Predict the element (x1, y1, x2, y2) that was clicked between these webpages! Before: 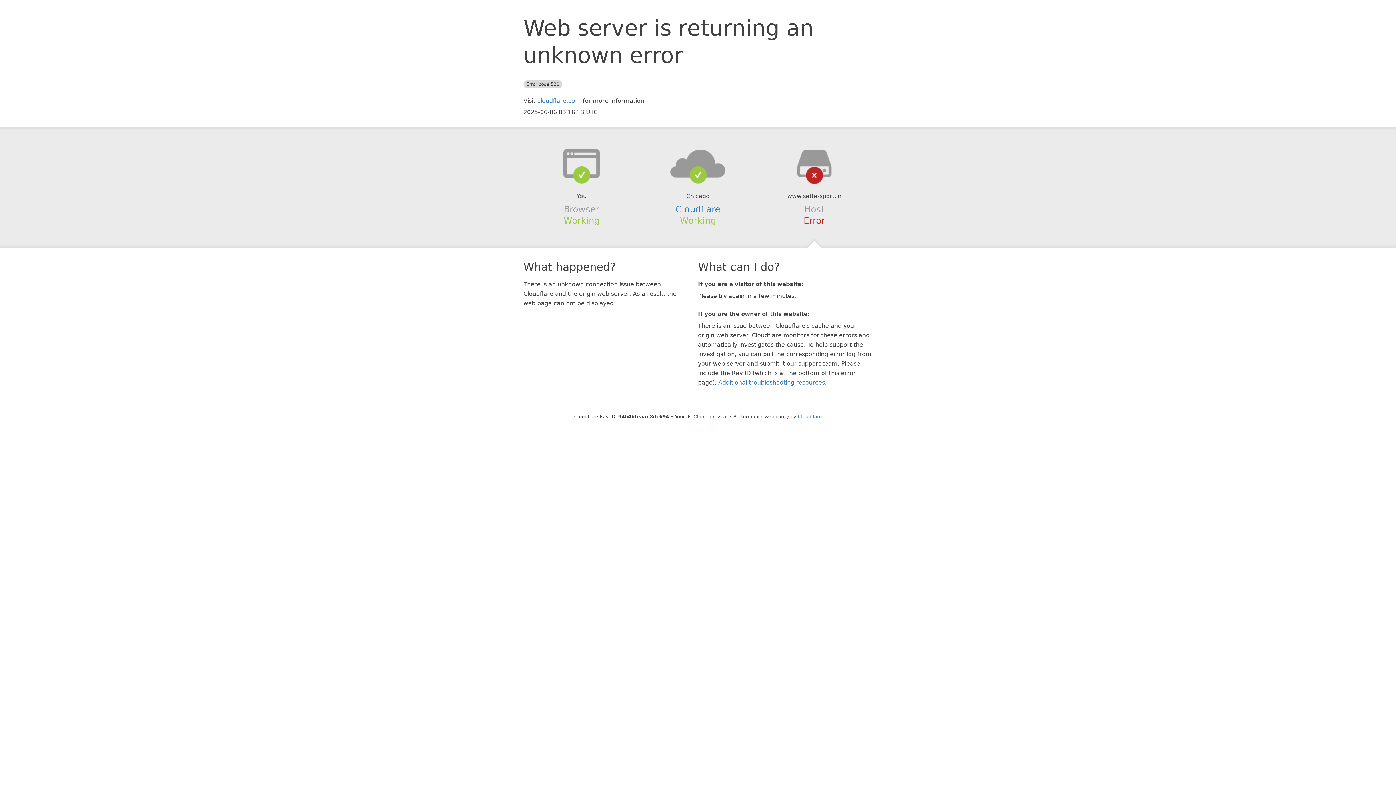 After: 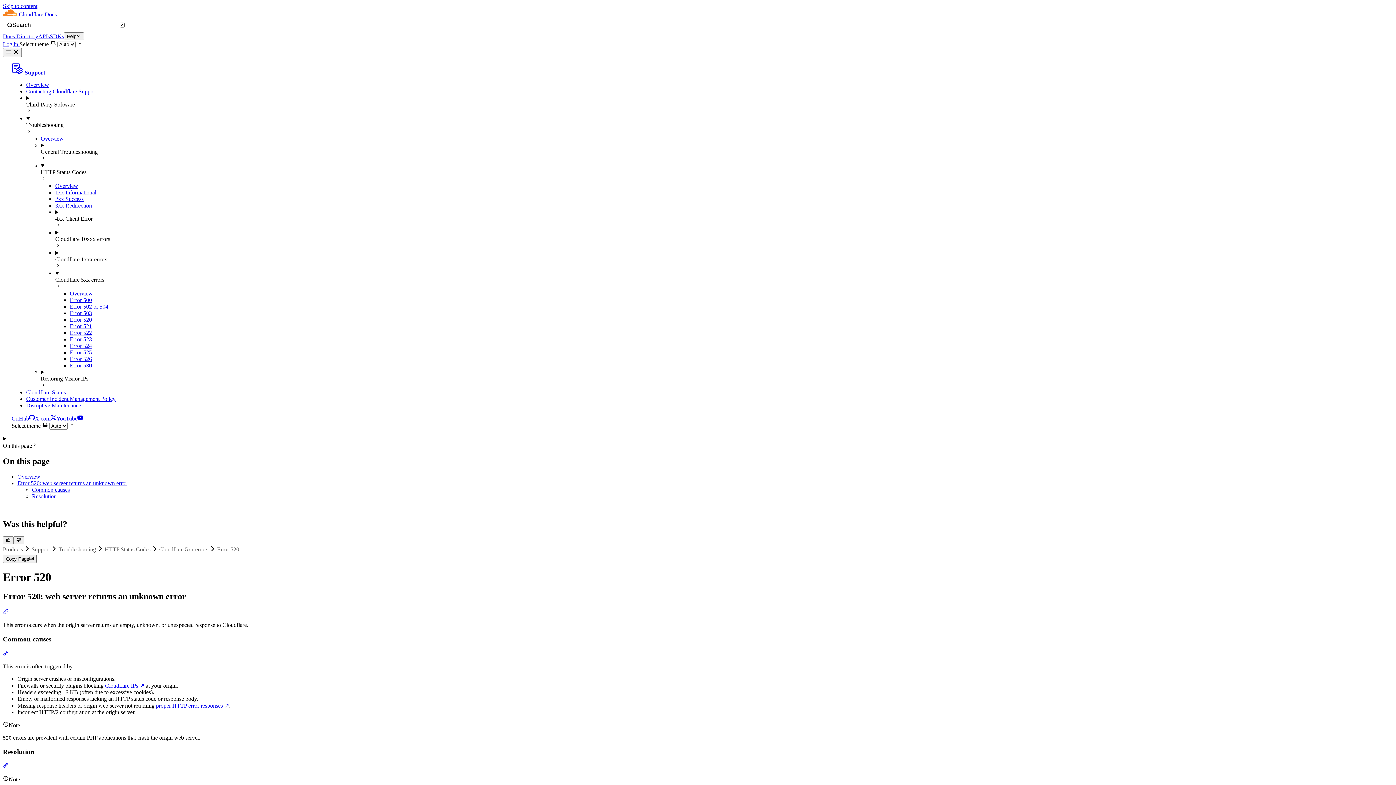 Action: bbox: (718, 379, 825, 386) label: Additional troubleshooting resources